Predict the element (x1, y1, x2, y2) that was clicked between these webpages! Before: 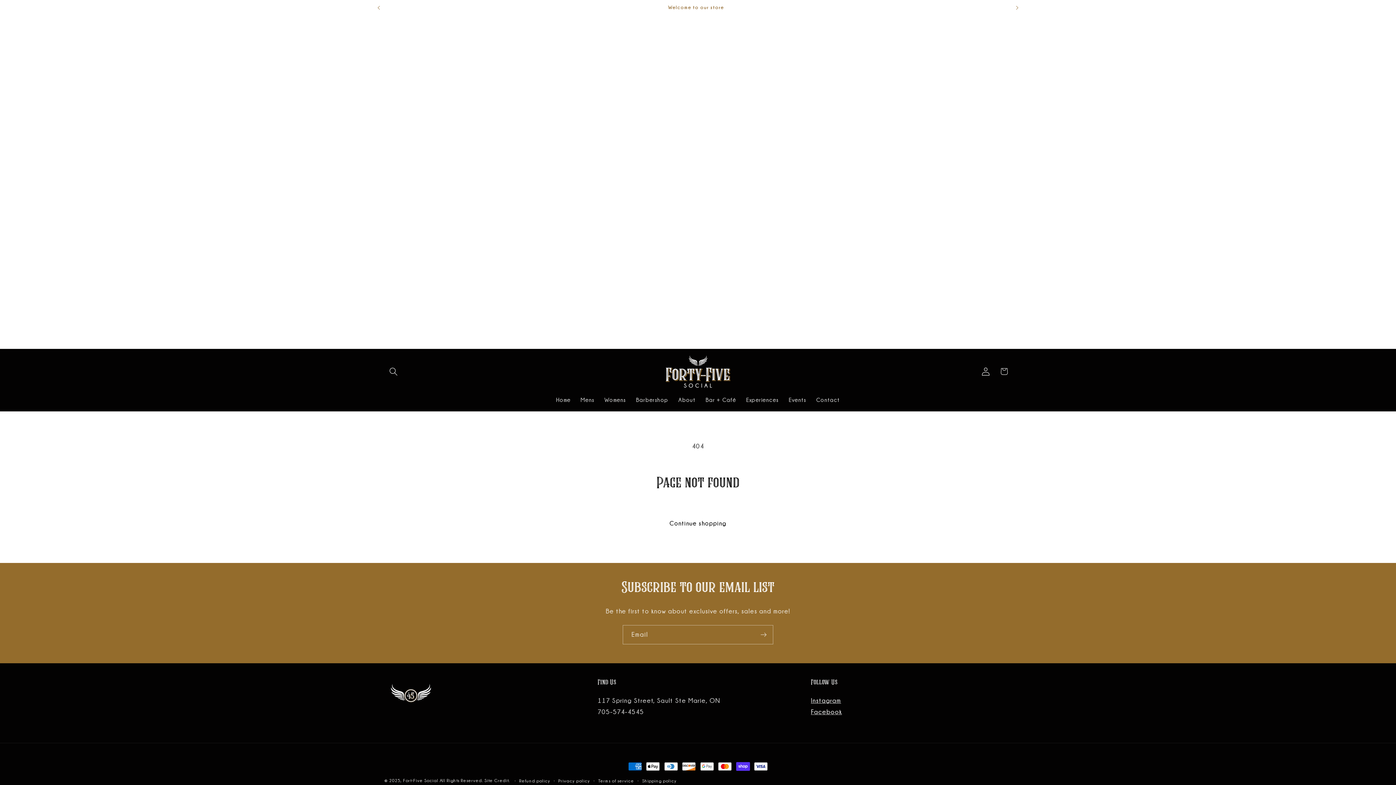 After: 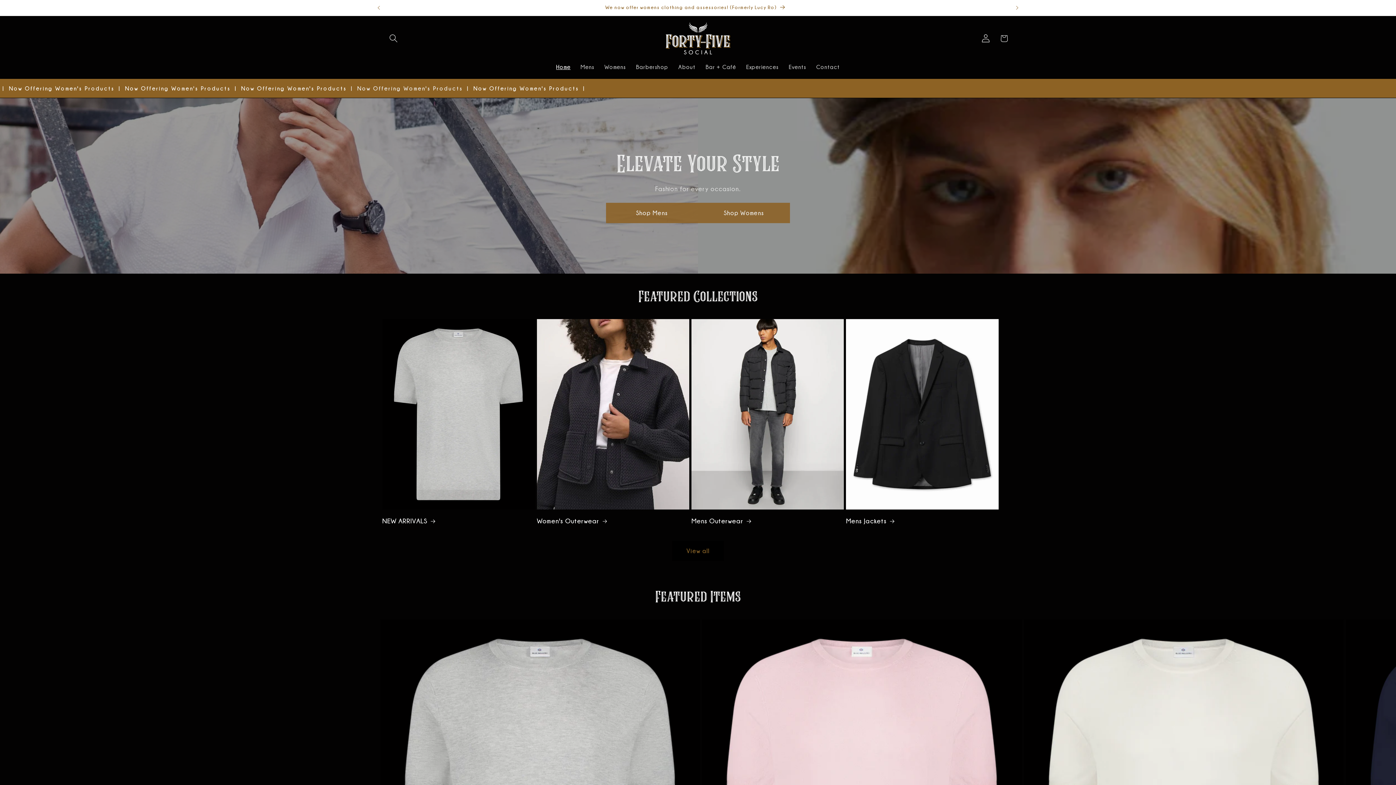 Action: label: Home bbox: (551, 391, 575, 408)